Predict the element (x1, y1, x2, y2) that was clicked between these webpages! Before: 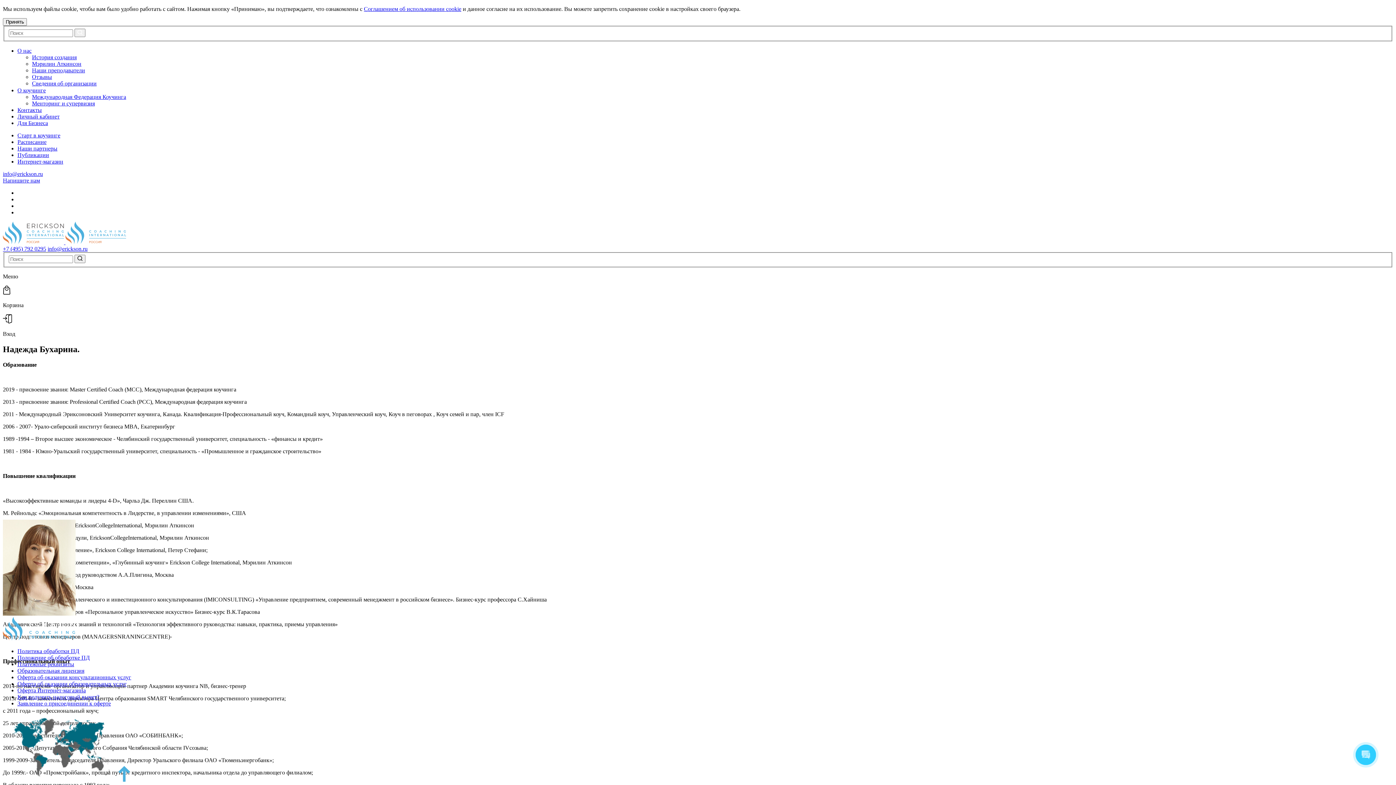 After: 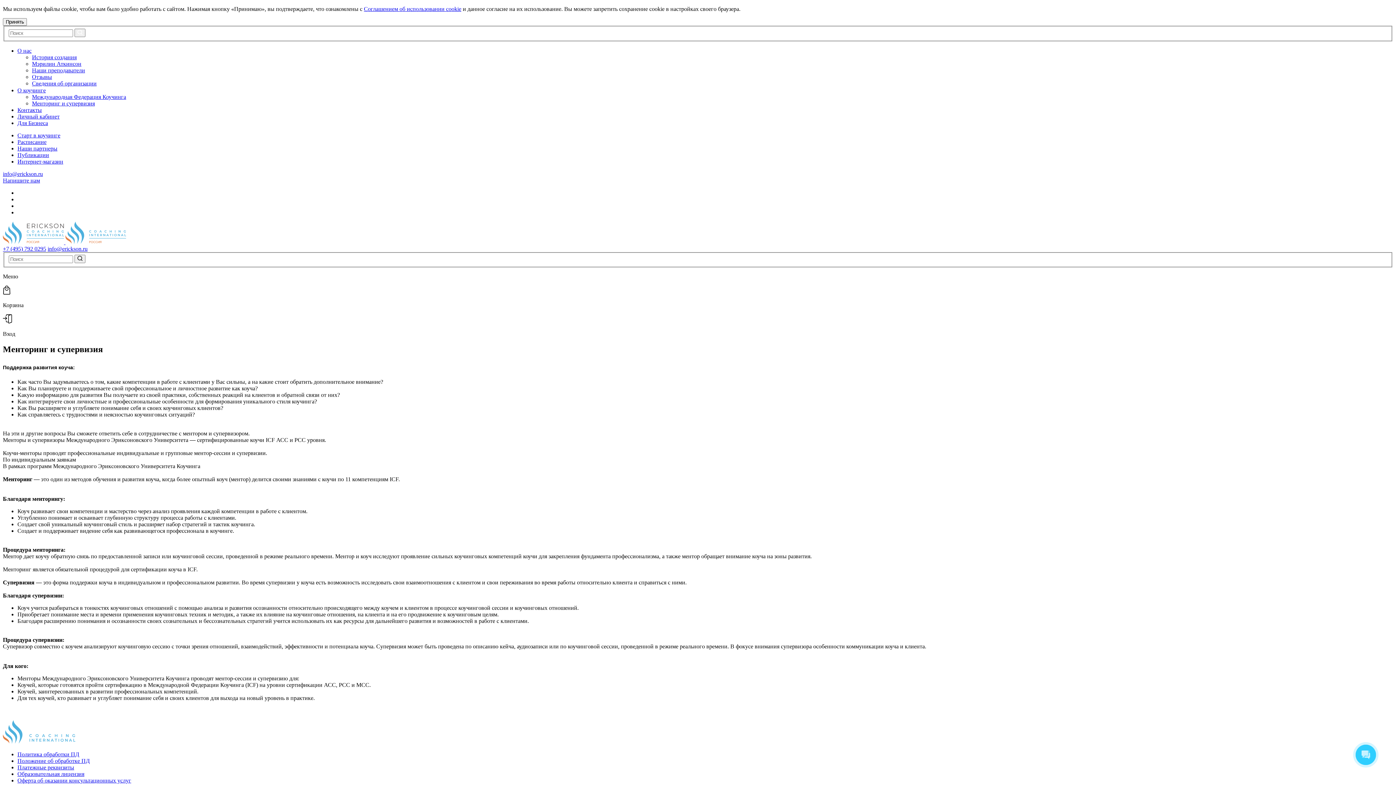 Action: label: Менторинг и супервизия bbox: (32, 100, 94, 106)